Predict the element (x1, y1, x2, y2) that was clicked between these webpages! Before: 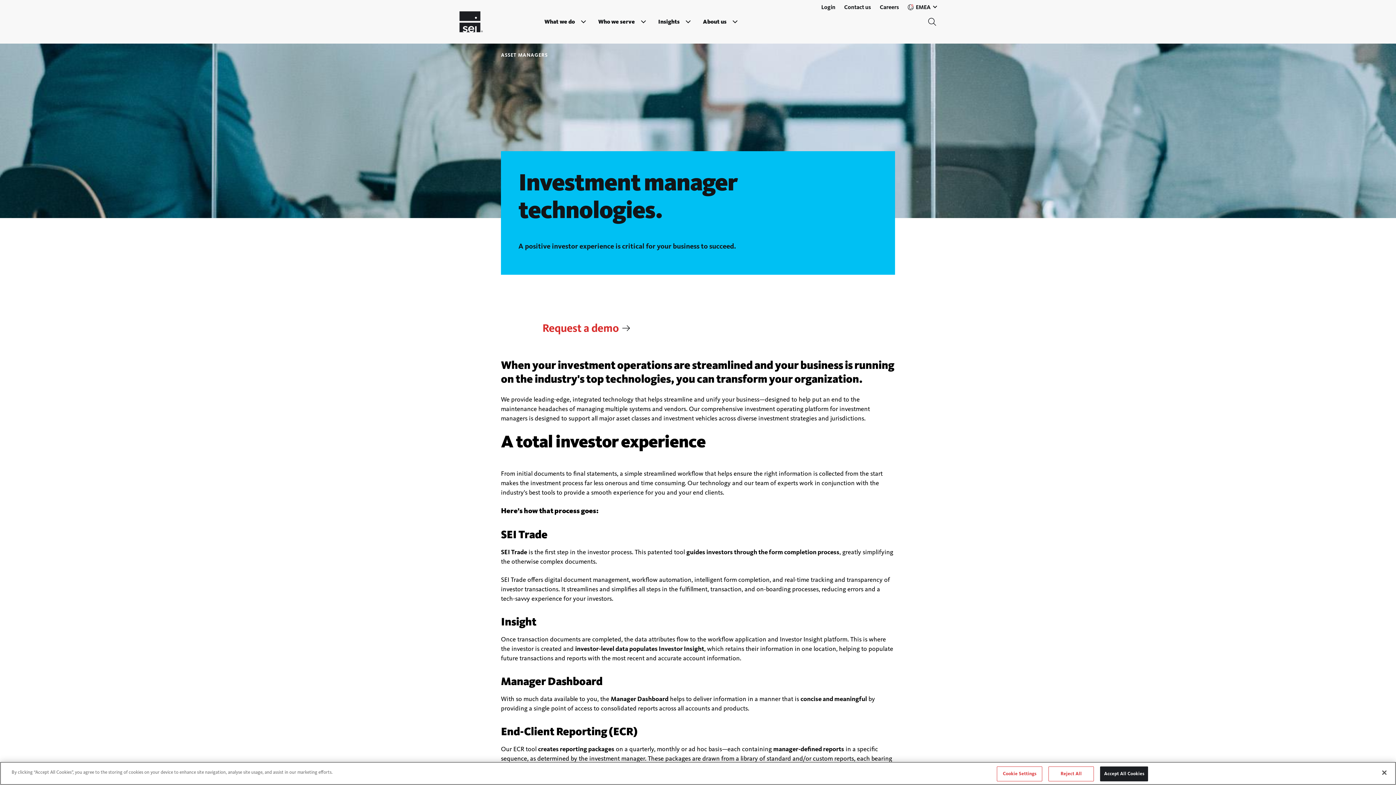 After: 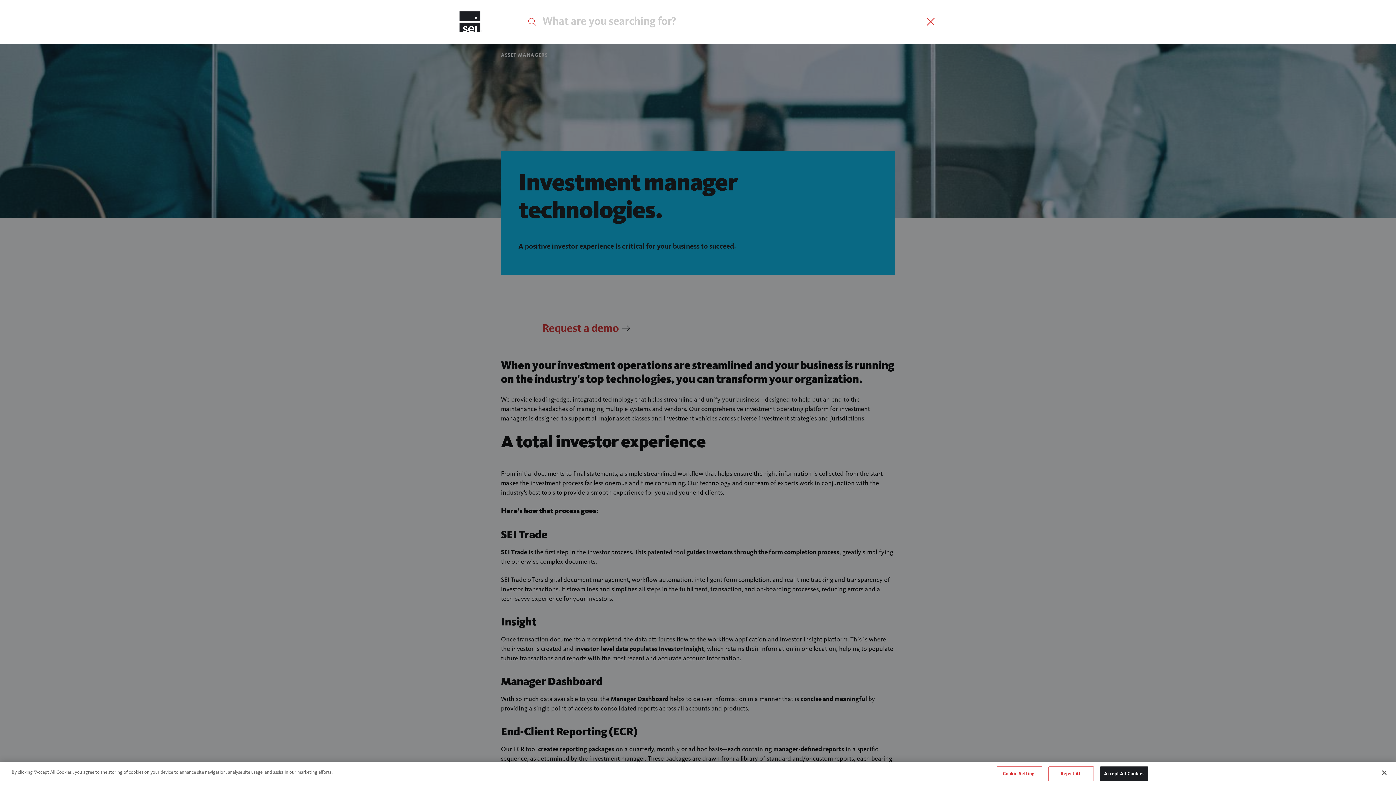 Action: label: toggle search bbox: (927, 17, 936, 26)